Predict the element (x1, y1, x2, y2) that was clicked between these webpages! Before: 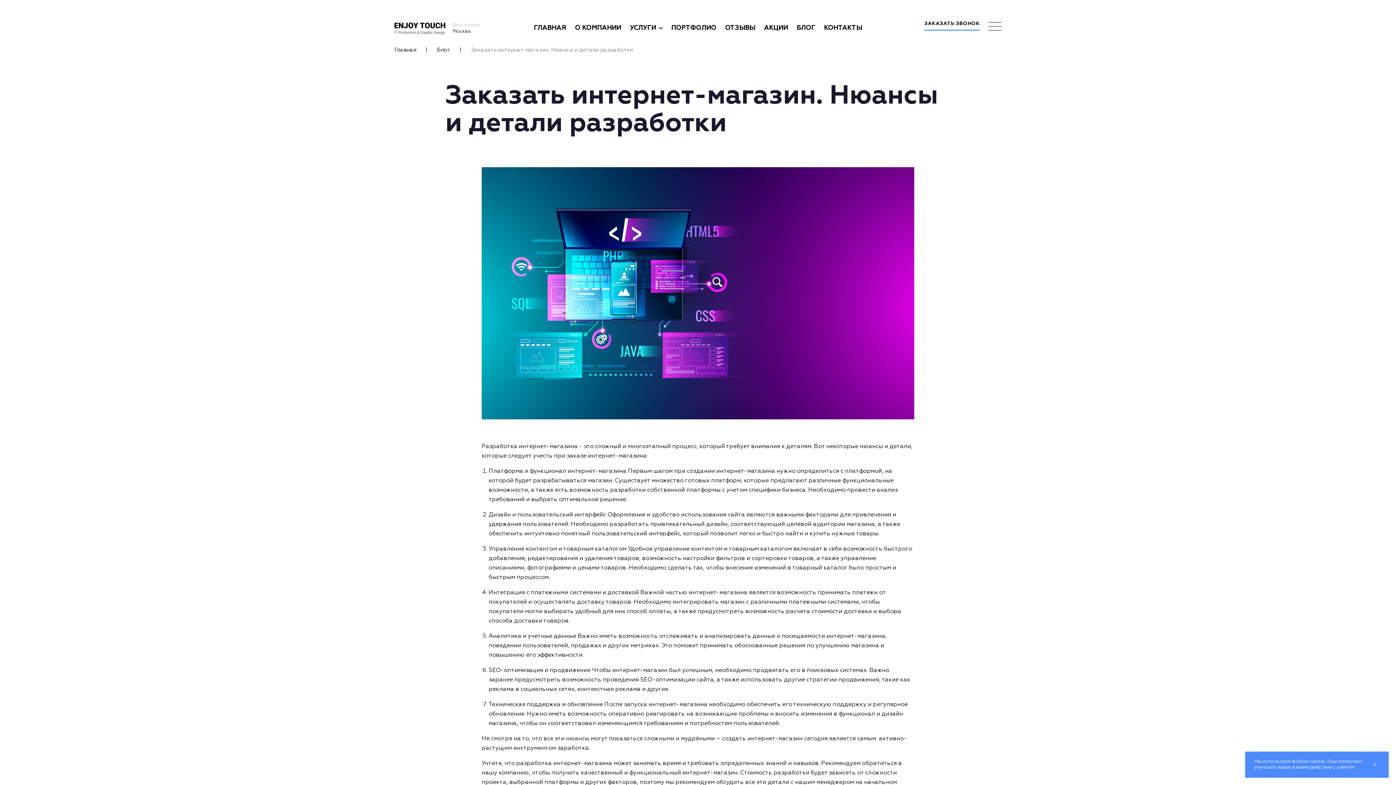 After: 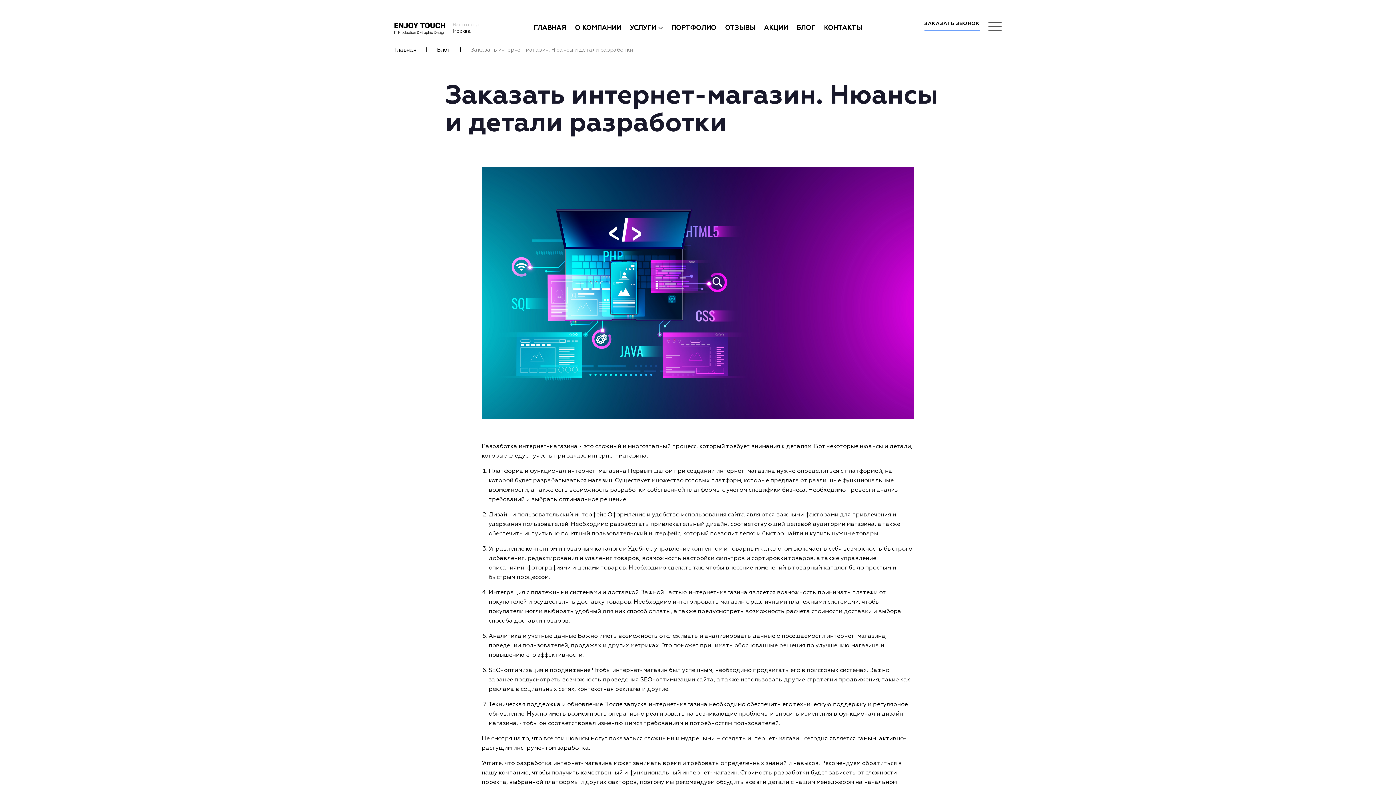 Action: bbox: (1370, 760, 1380, 769) label: ×